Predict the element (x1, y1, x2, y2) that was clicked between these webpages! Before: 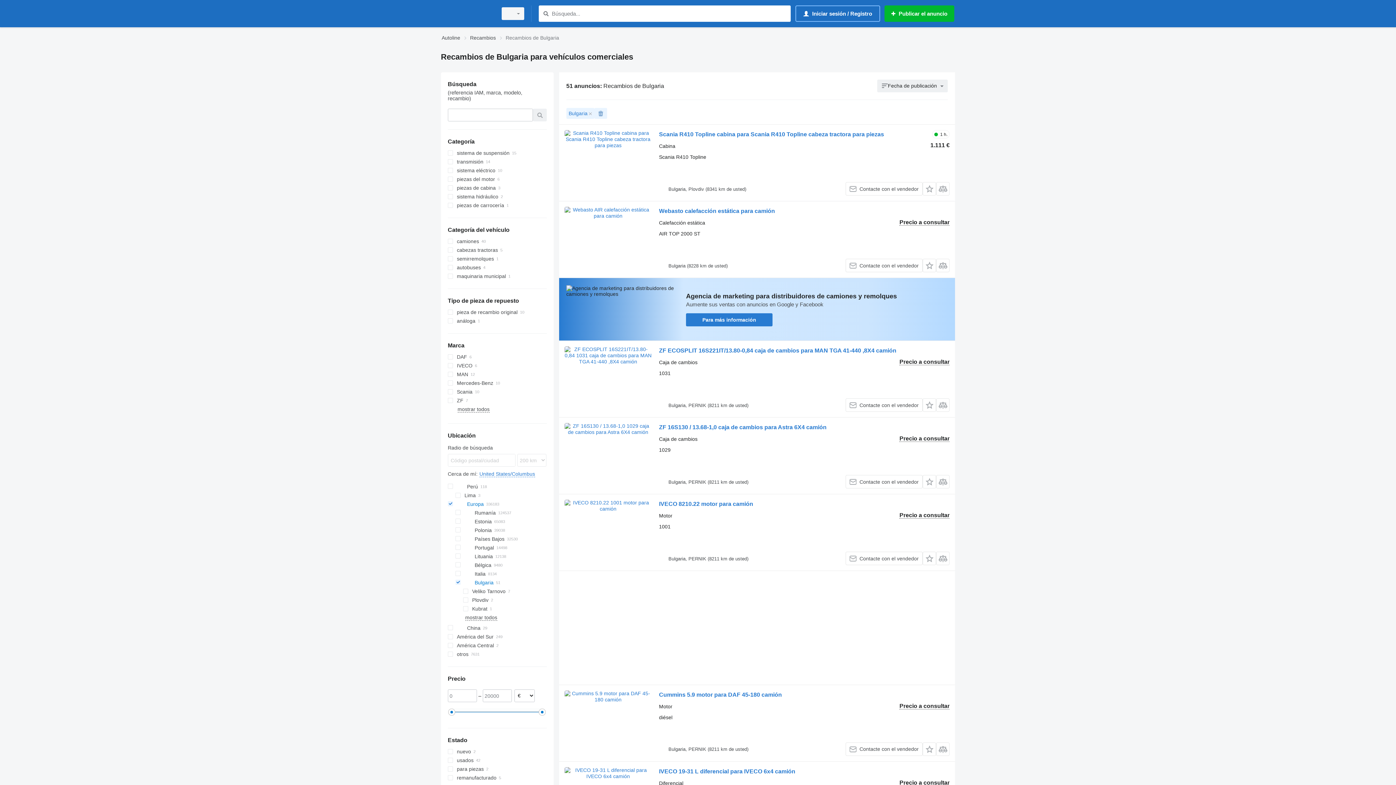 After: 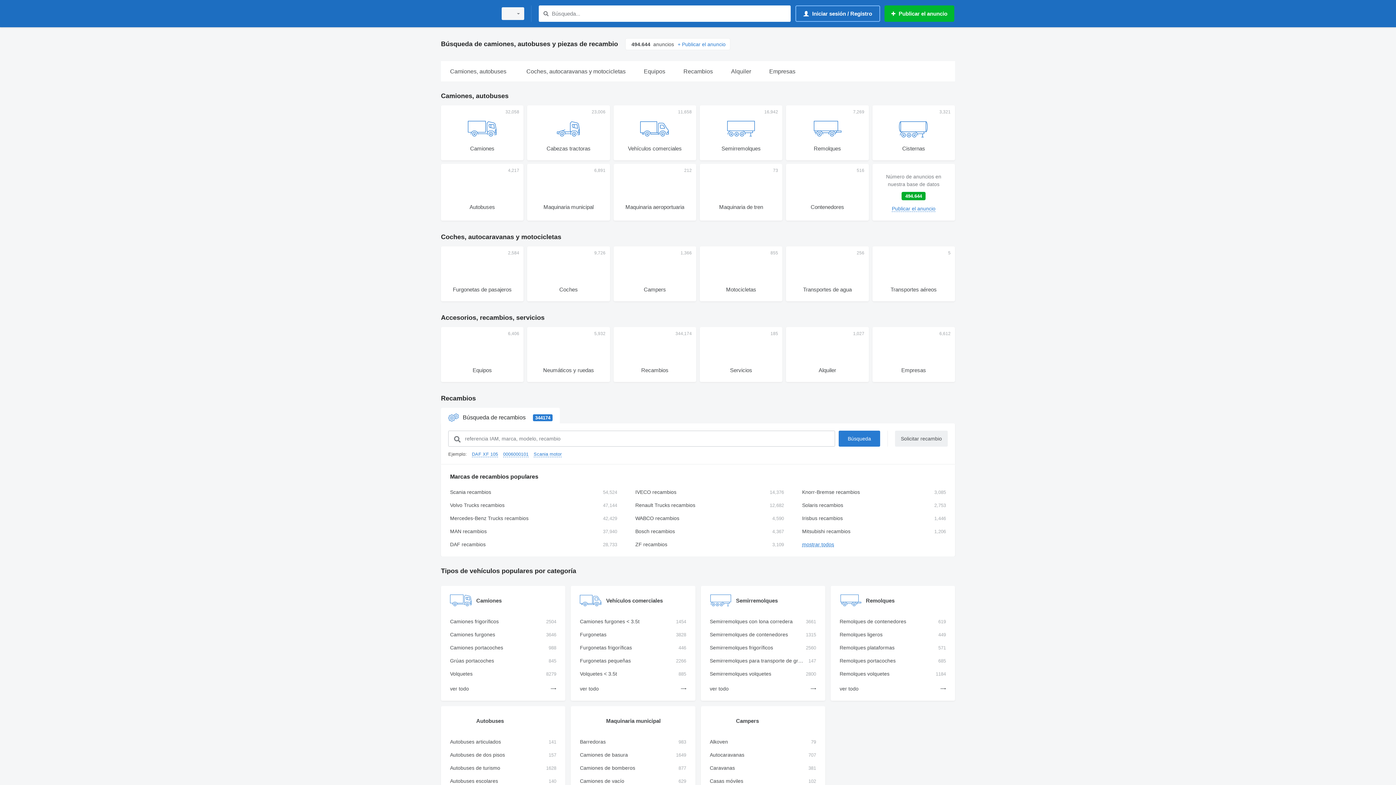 Action: label: Autoline bbox: (441, 33, 460, 42)